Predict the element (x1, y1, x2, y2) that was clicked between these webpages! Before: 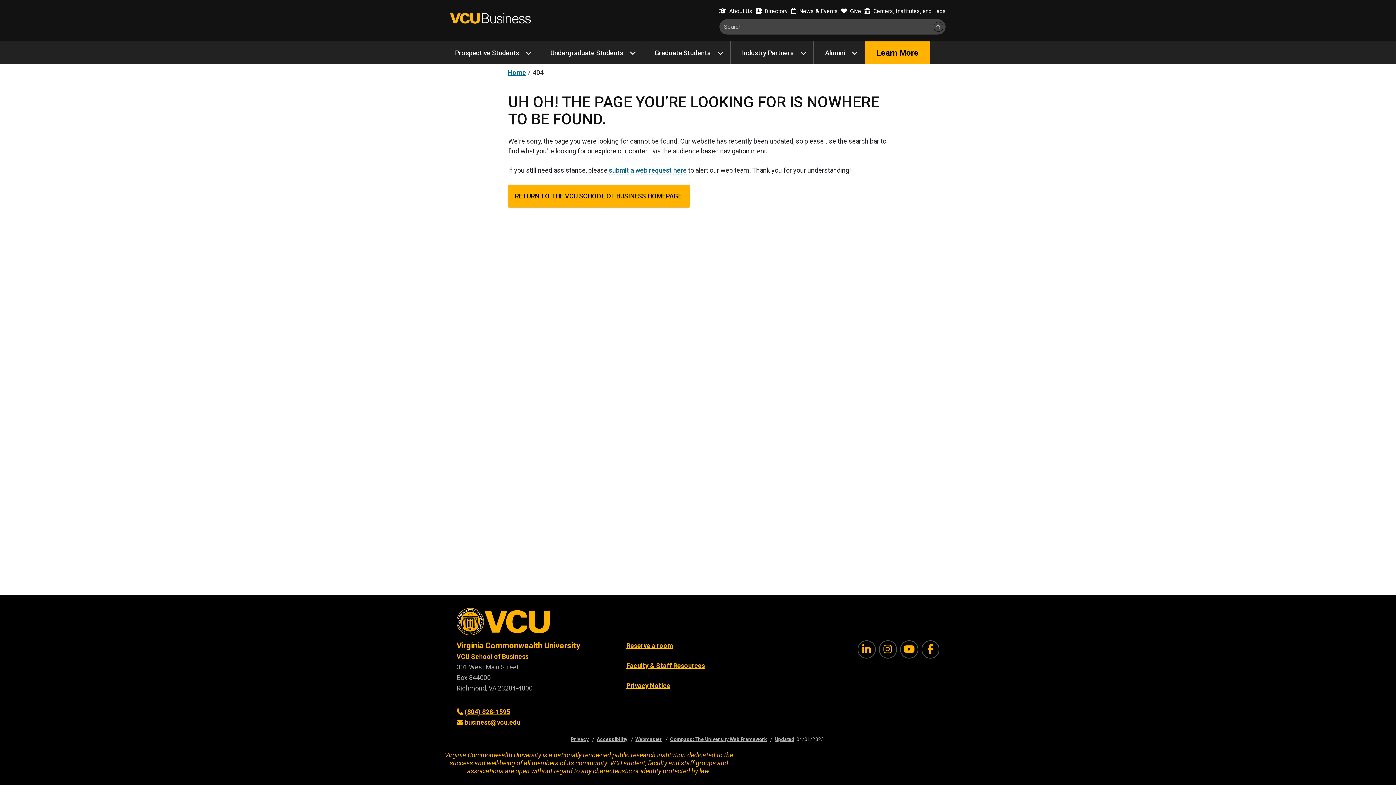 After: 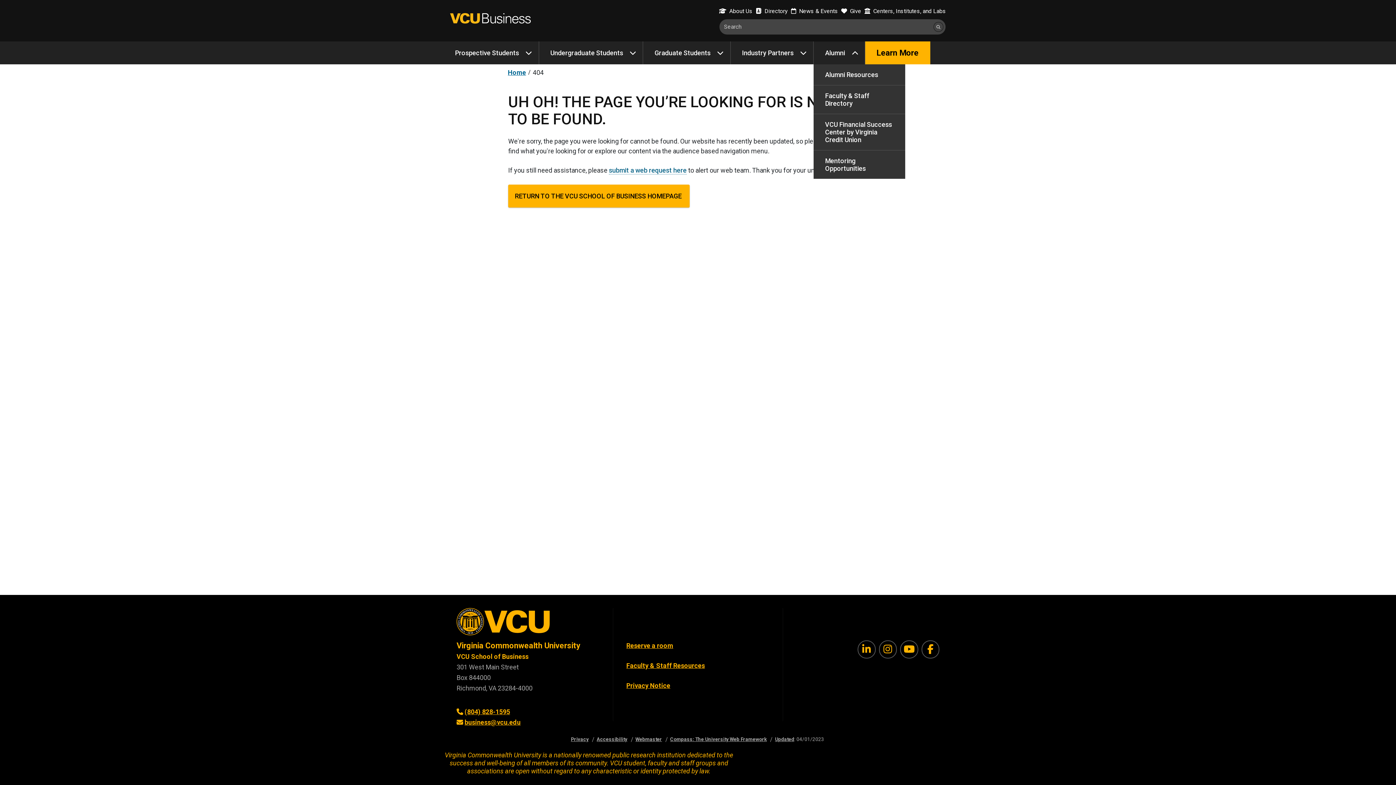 Action: label: 
            Alumni
        - activae to open a menu of options bbox: (813, 41, 864, 64)